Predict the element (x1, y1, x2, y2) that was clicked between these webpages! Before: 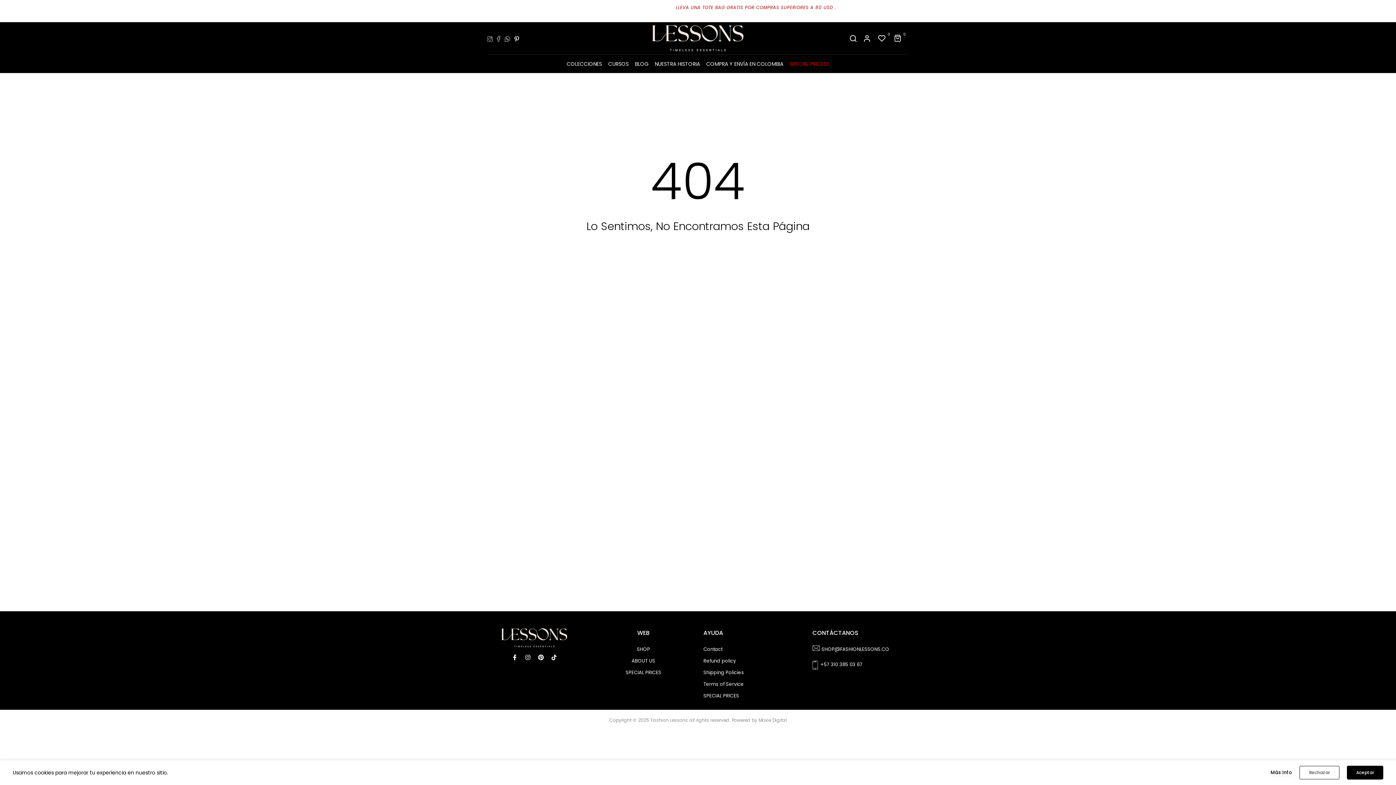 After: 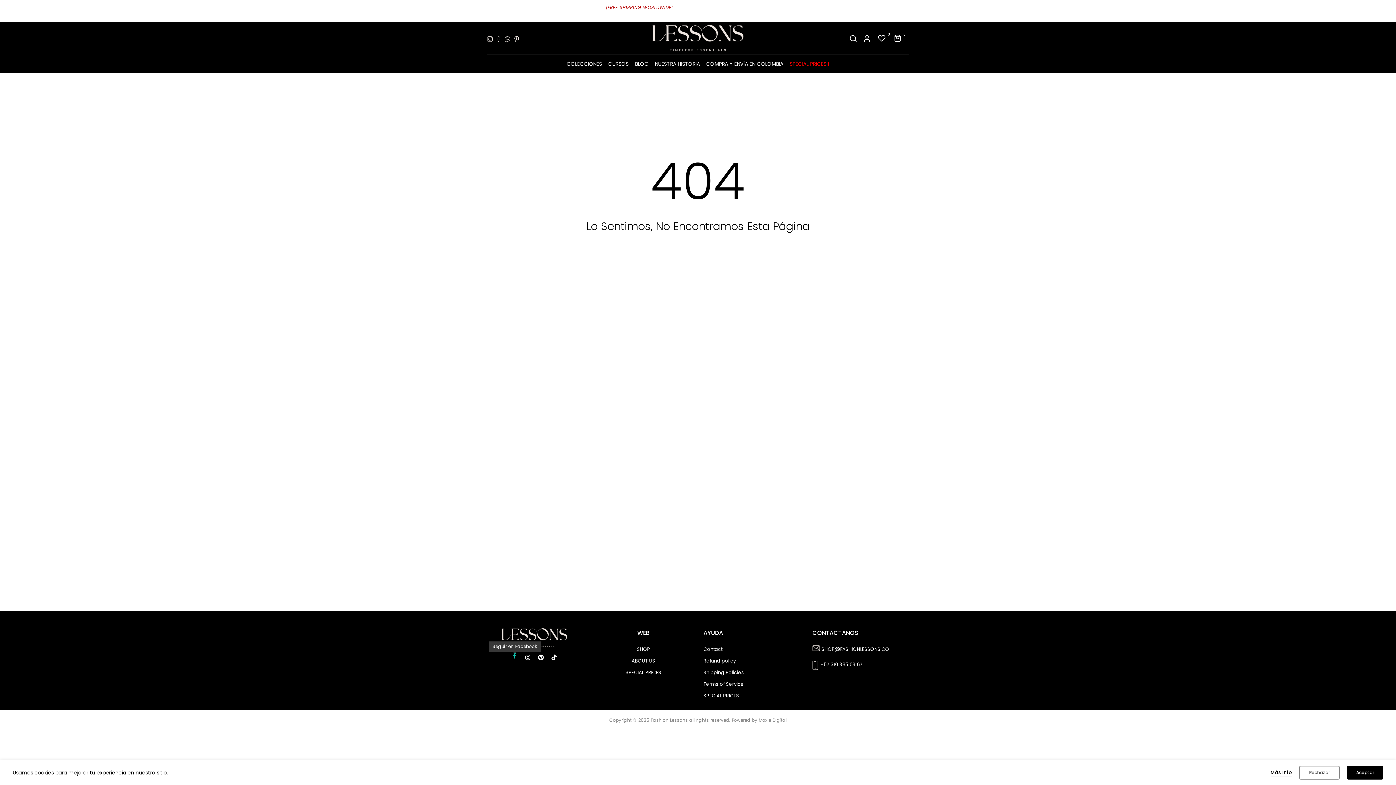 Action: bbox: (512, 654, 517, 660)